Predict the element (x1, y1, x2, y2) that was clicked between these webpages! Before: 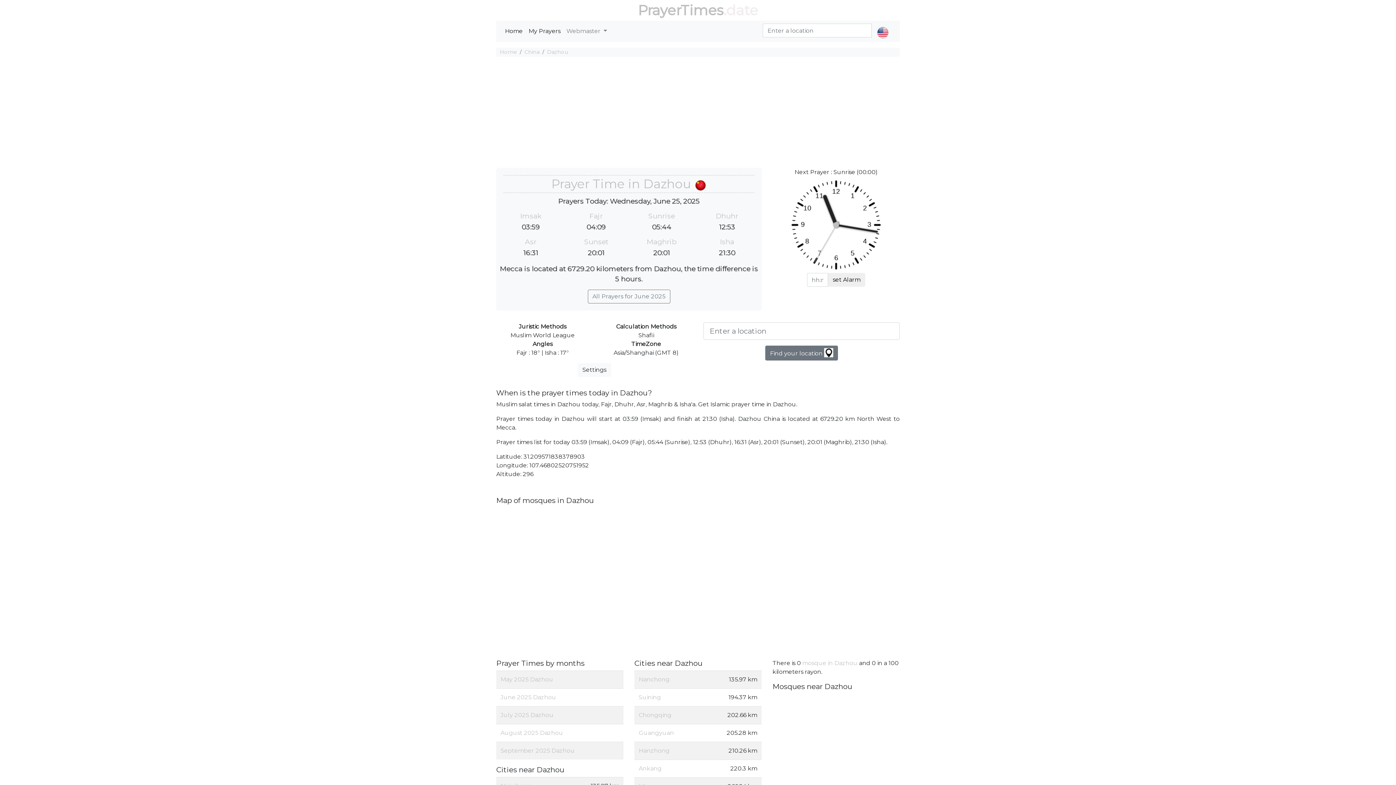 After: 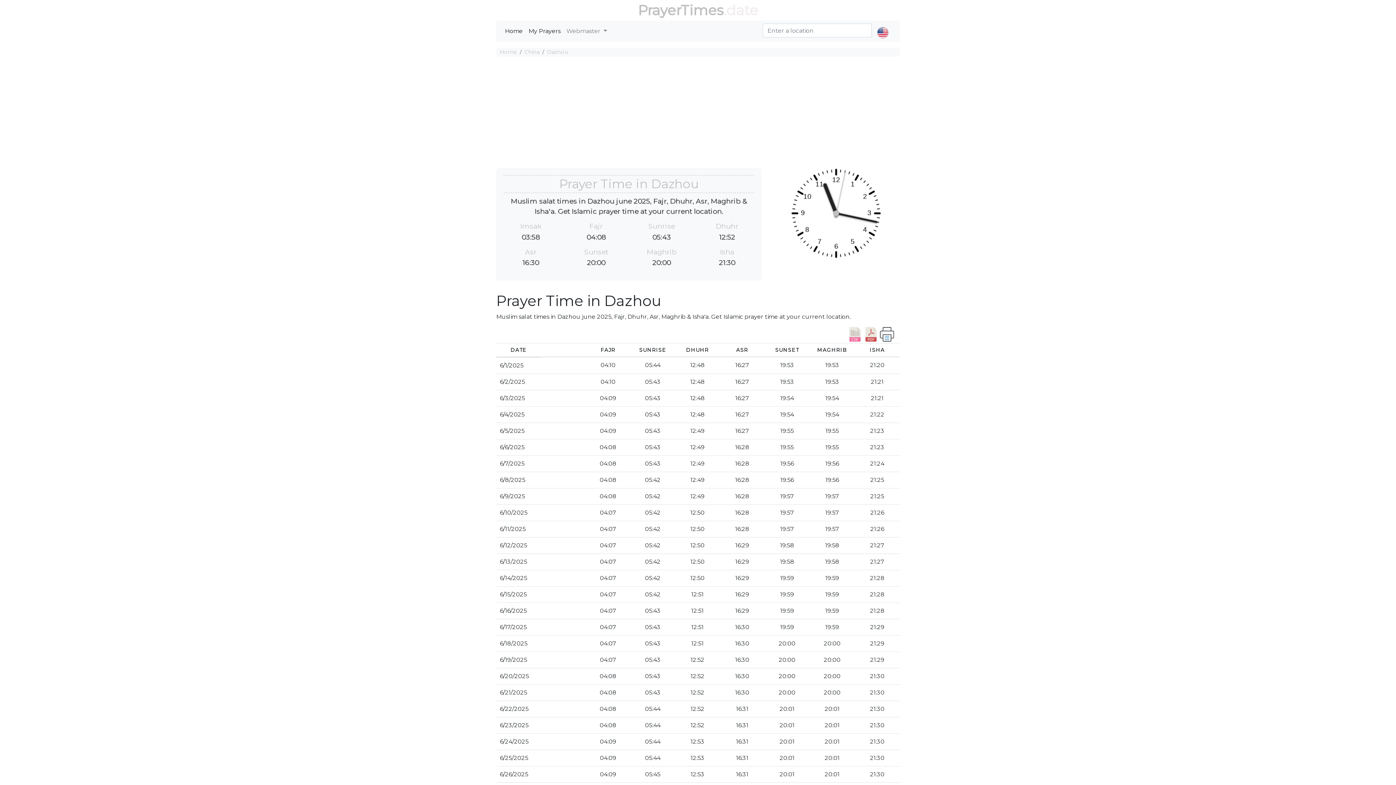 Action: bbox: (500, 694, 556, 700) label: June 2025 Dazhou